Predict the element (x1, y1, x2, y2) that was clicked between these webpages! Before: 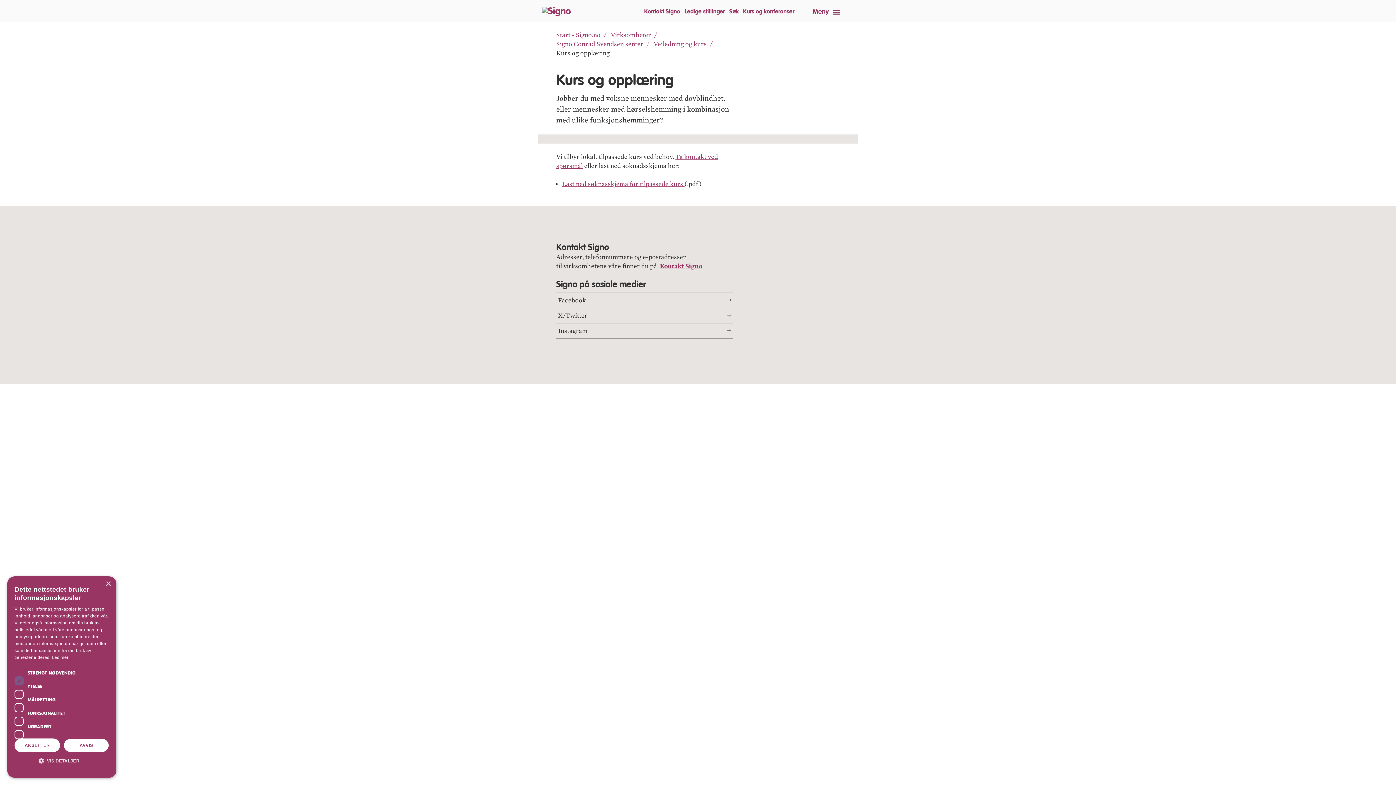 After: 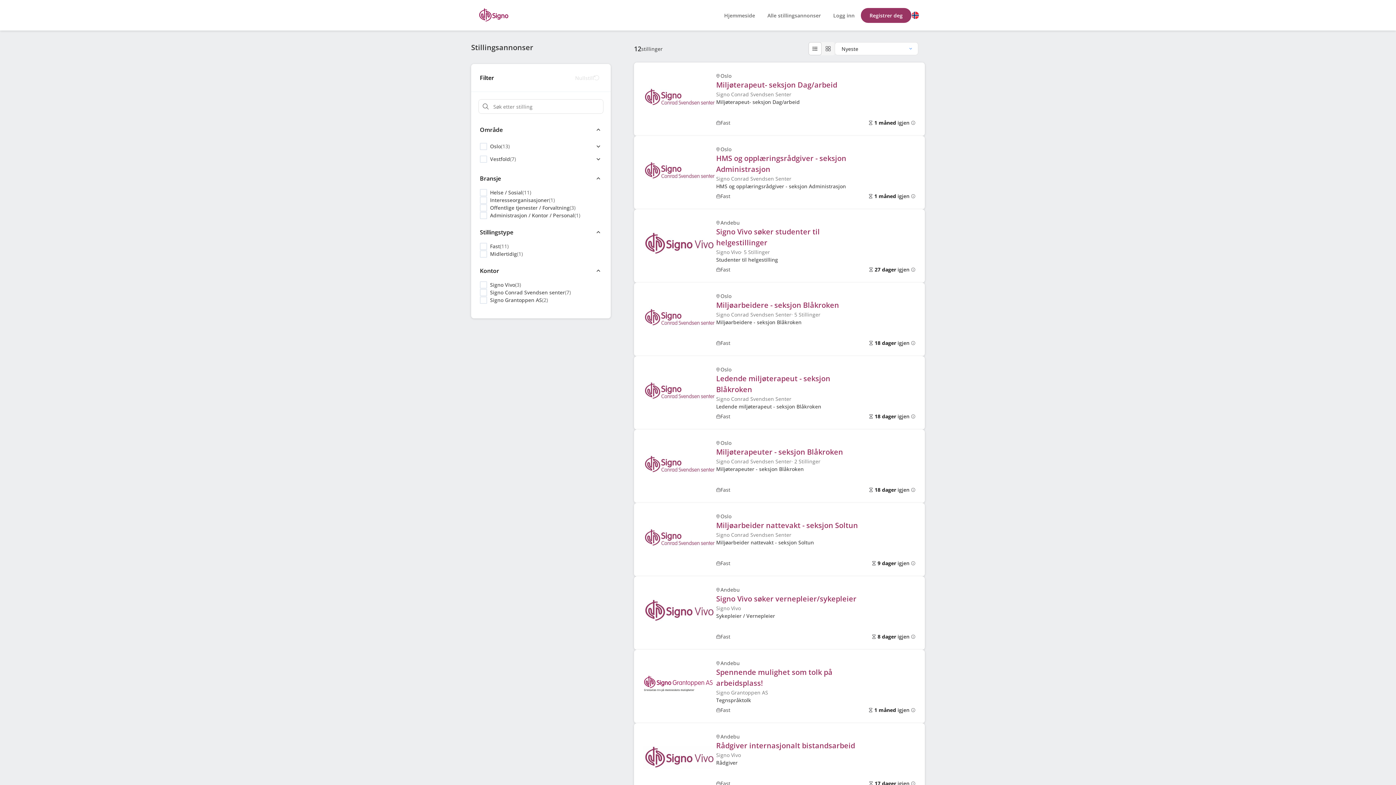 Action: bbox: (684, 9, 725, 14) label: Ledige stillinger